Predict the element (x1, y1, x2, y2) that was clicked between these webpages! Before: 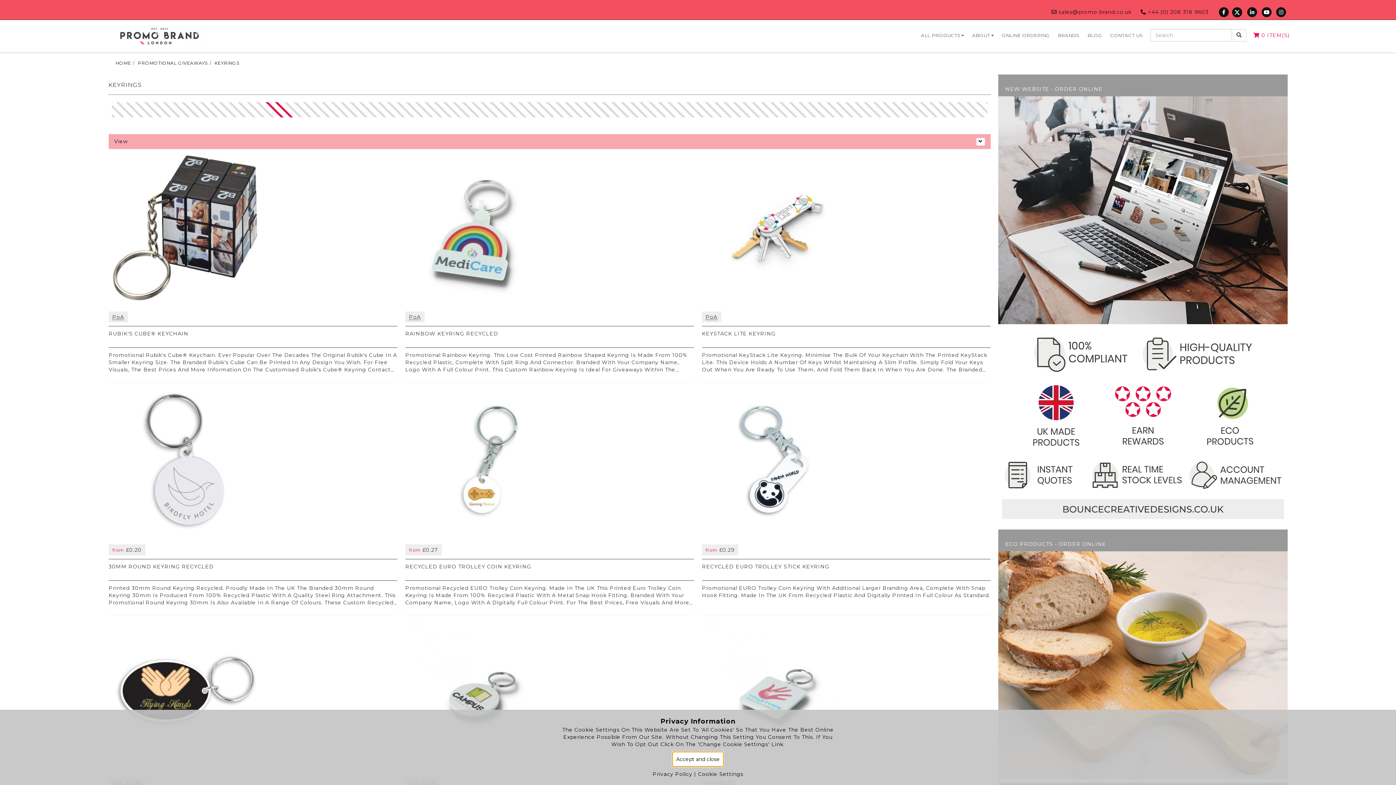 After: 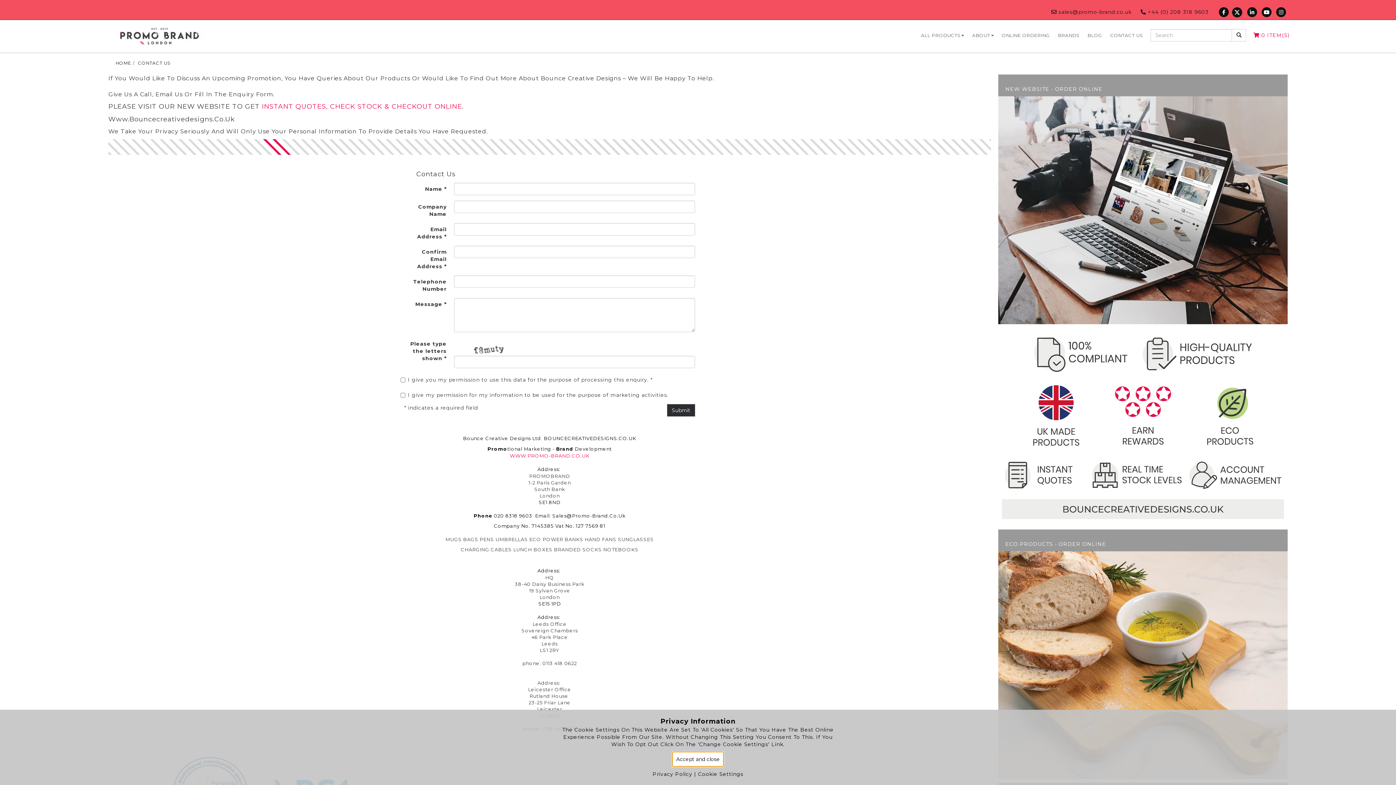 Action: label: CONTACT US bbox: (1106, 26, 1147, 44)